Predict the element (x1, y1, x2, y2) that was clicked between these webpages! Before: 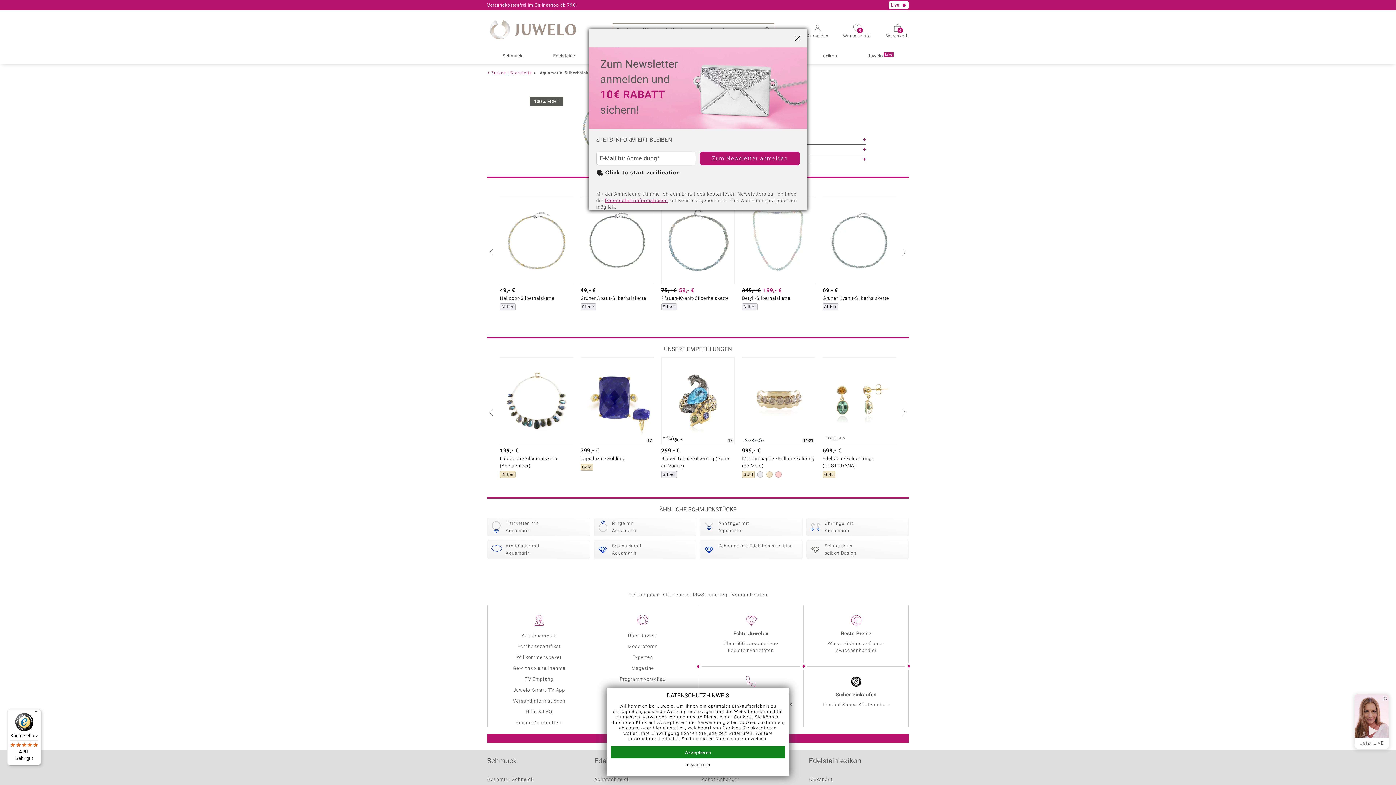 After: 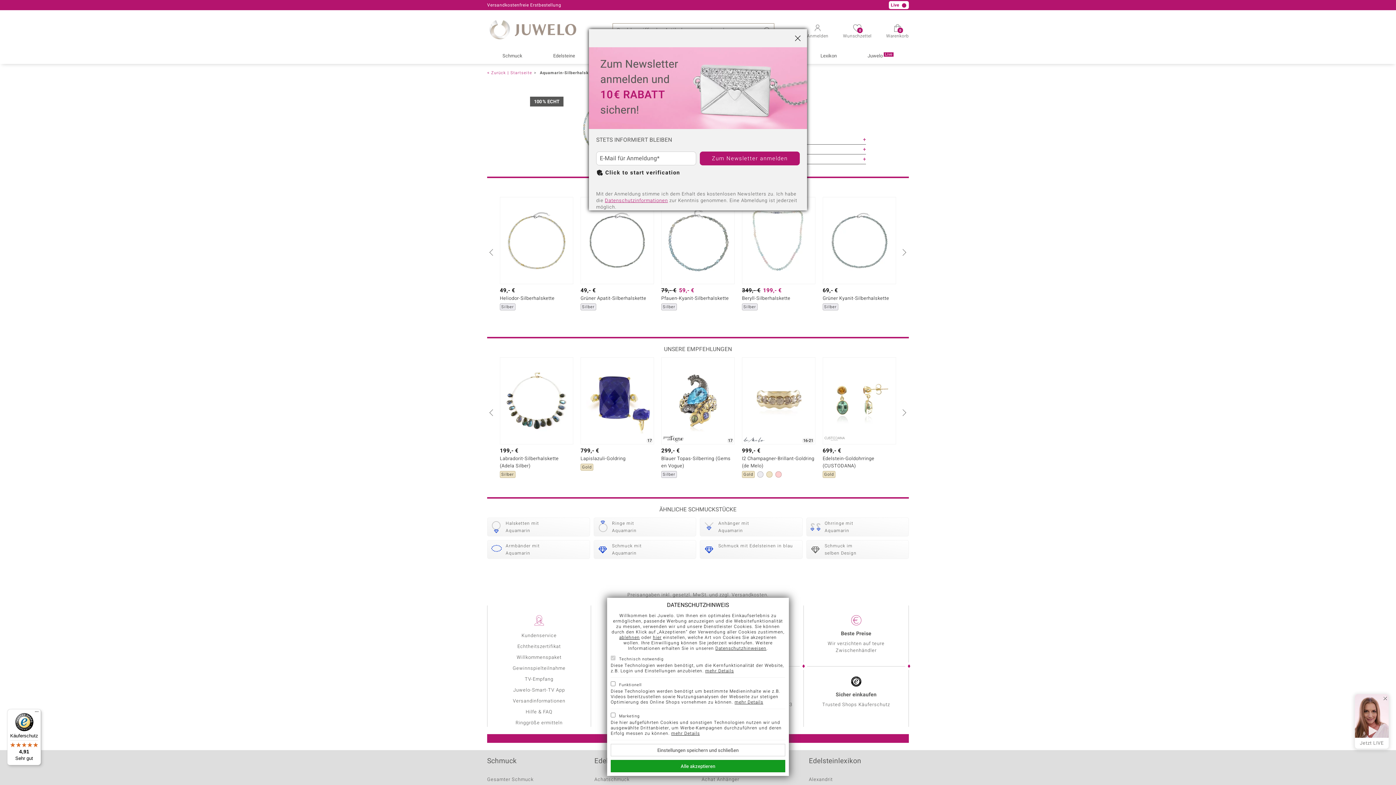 Action: bbox: (610, 762, 785, 769) label: BEARBEITEN